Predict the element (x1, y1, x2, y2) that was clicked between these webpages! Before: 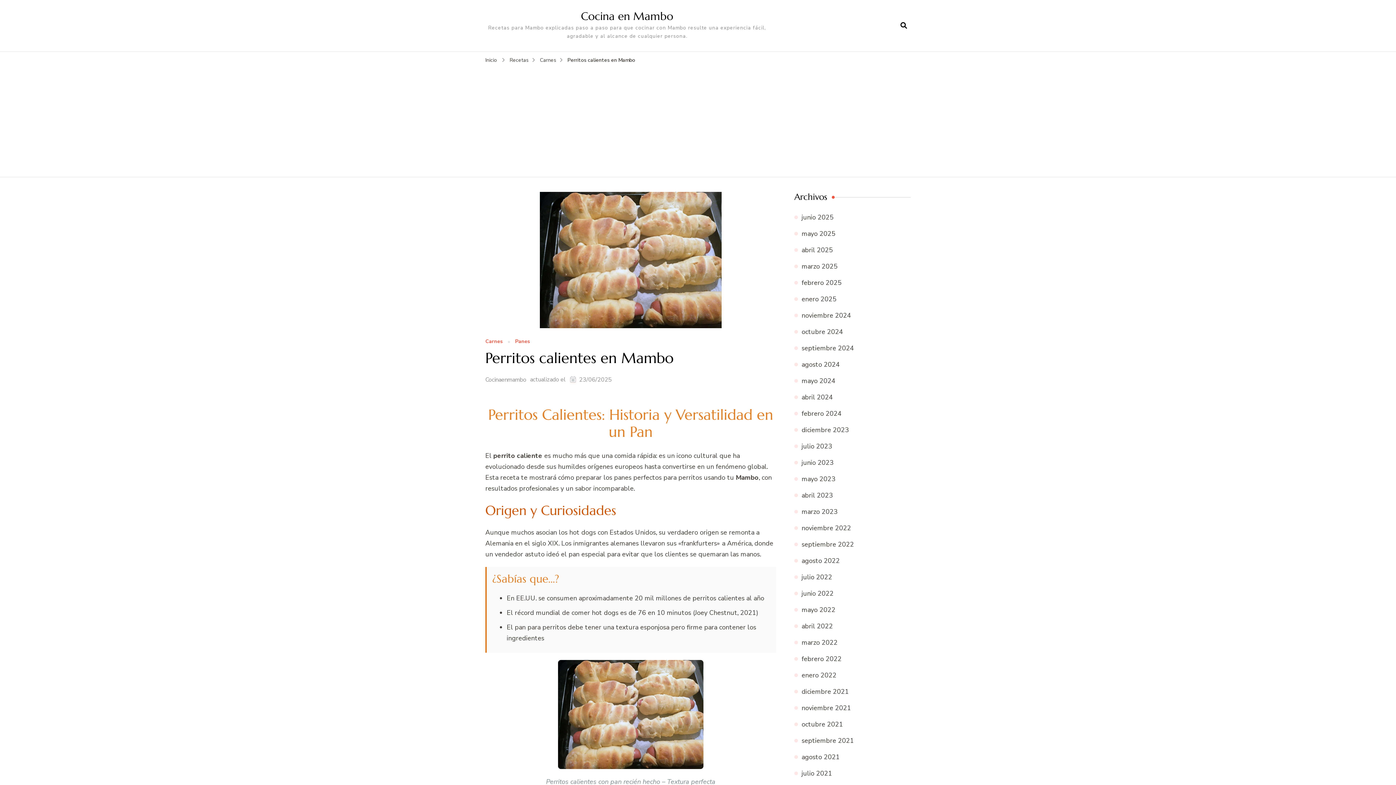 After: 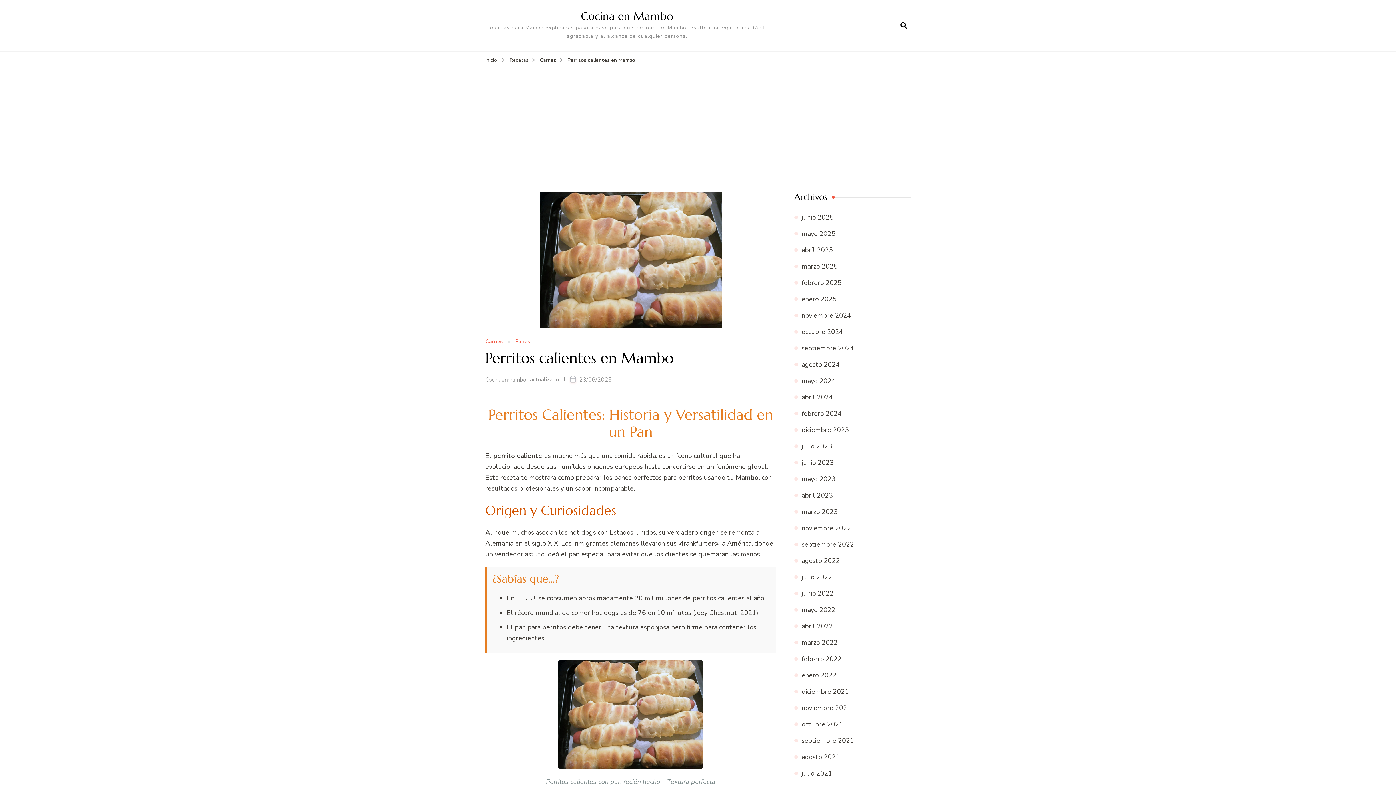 Action: bbox: (579, 375, 612, 385) label: 23/06/2025